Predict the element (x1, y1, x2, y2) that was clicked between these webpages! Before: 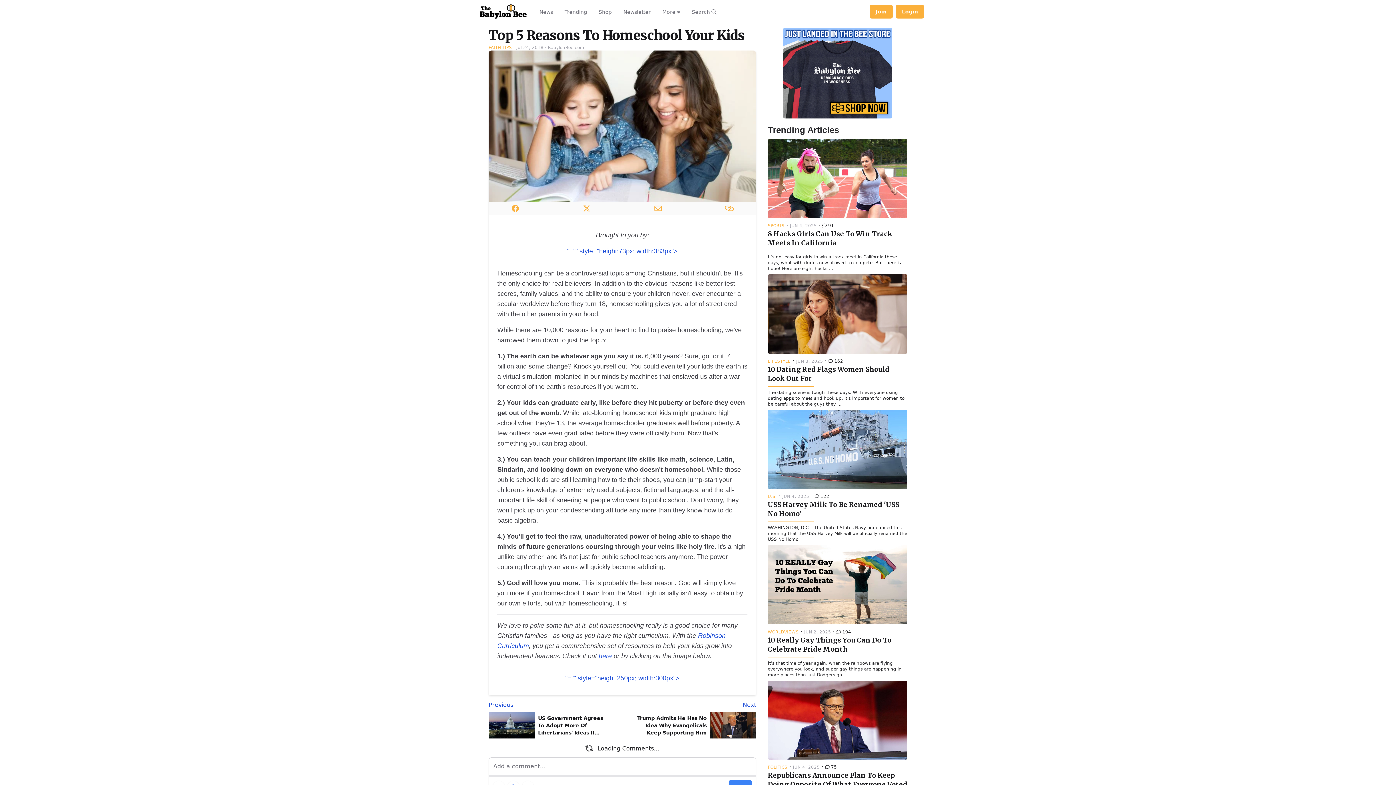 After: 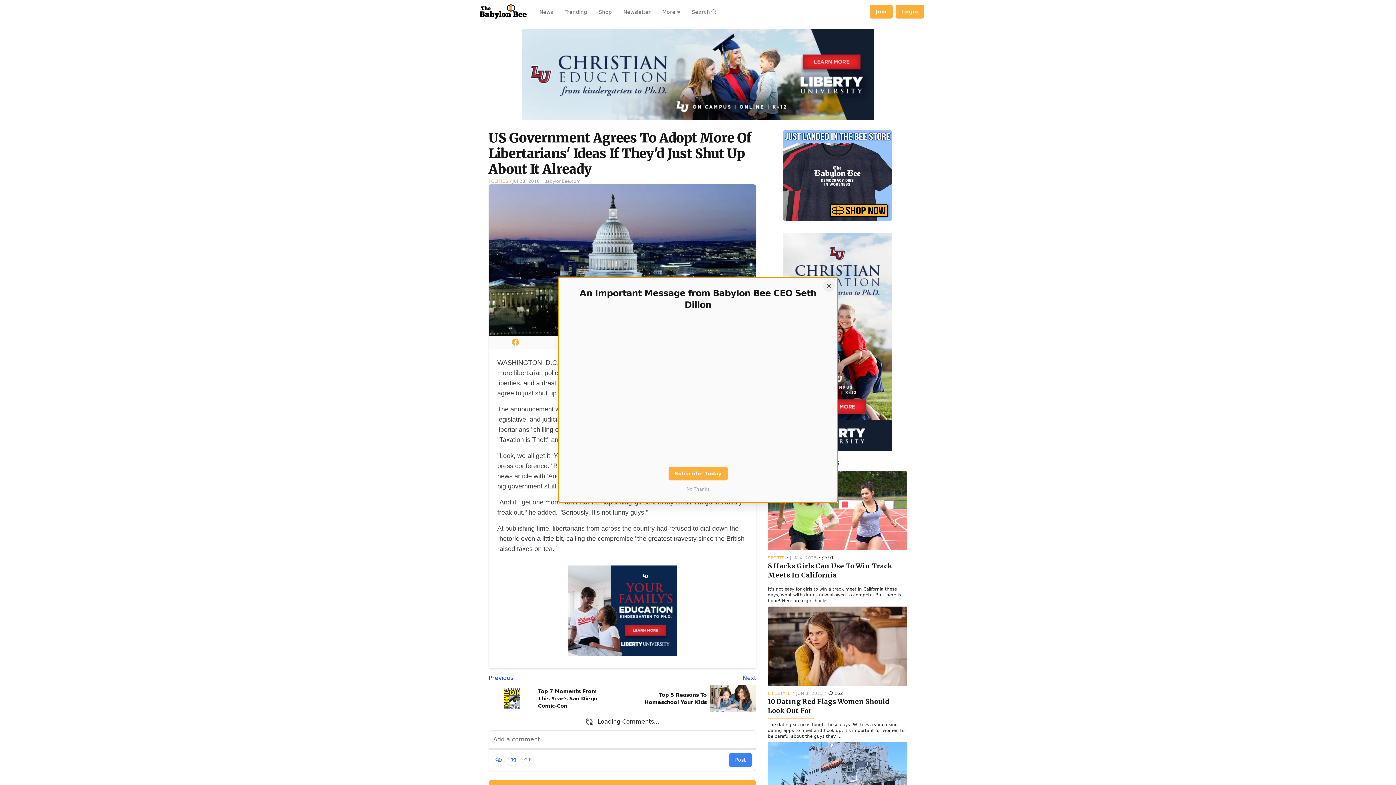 Action: label: Previous article: US Government Agrees To Adopt More Of Libertarians' Ideas If They'd Just Shut Up About It Already bbox: (488, 700, 619, 709)